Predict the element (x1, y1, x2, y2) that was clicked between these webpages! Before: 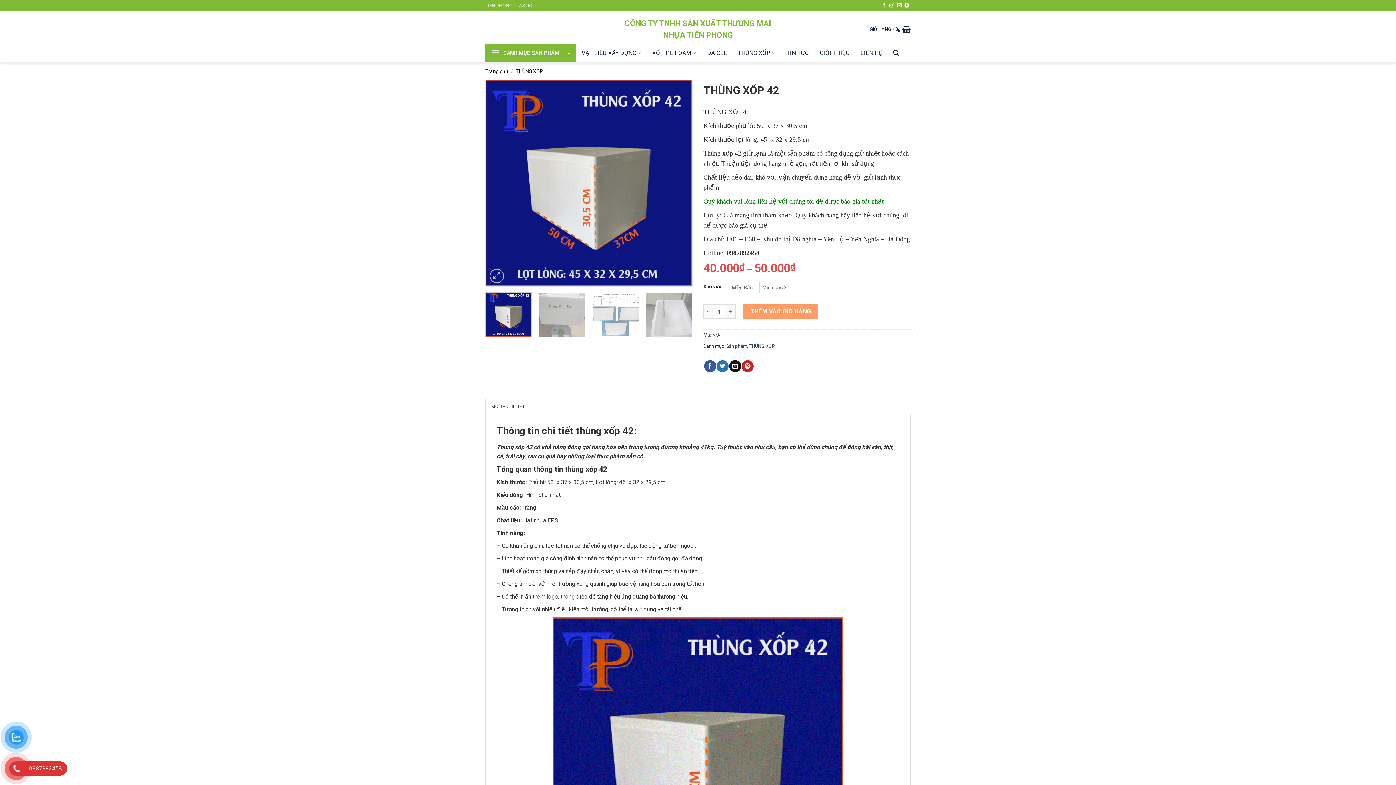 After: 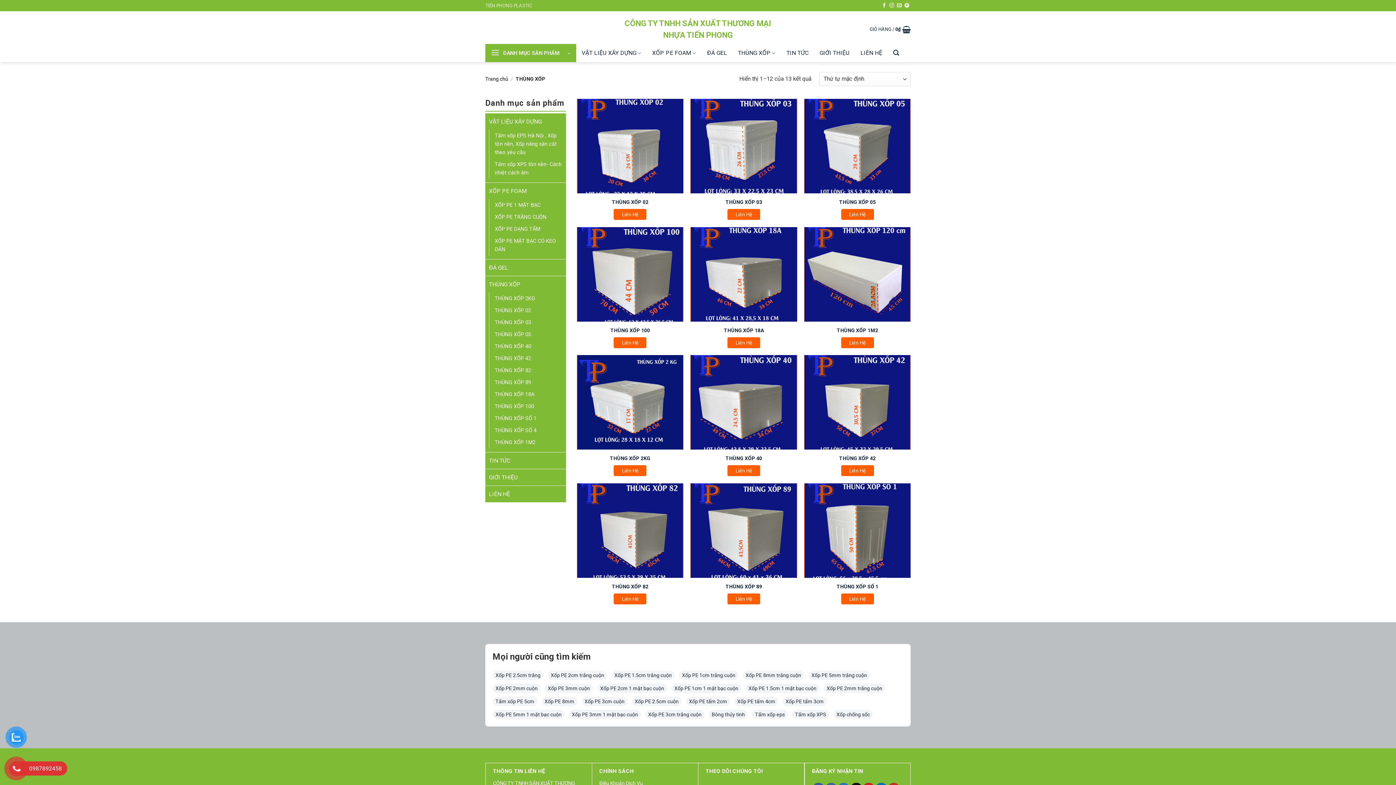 Action: bbox: (515, 68, 543, 74) label: THÙNG XỐP